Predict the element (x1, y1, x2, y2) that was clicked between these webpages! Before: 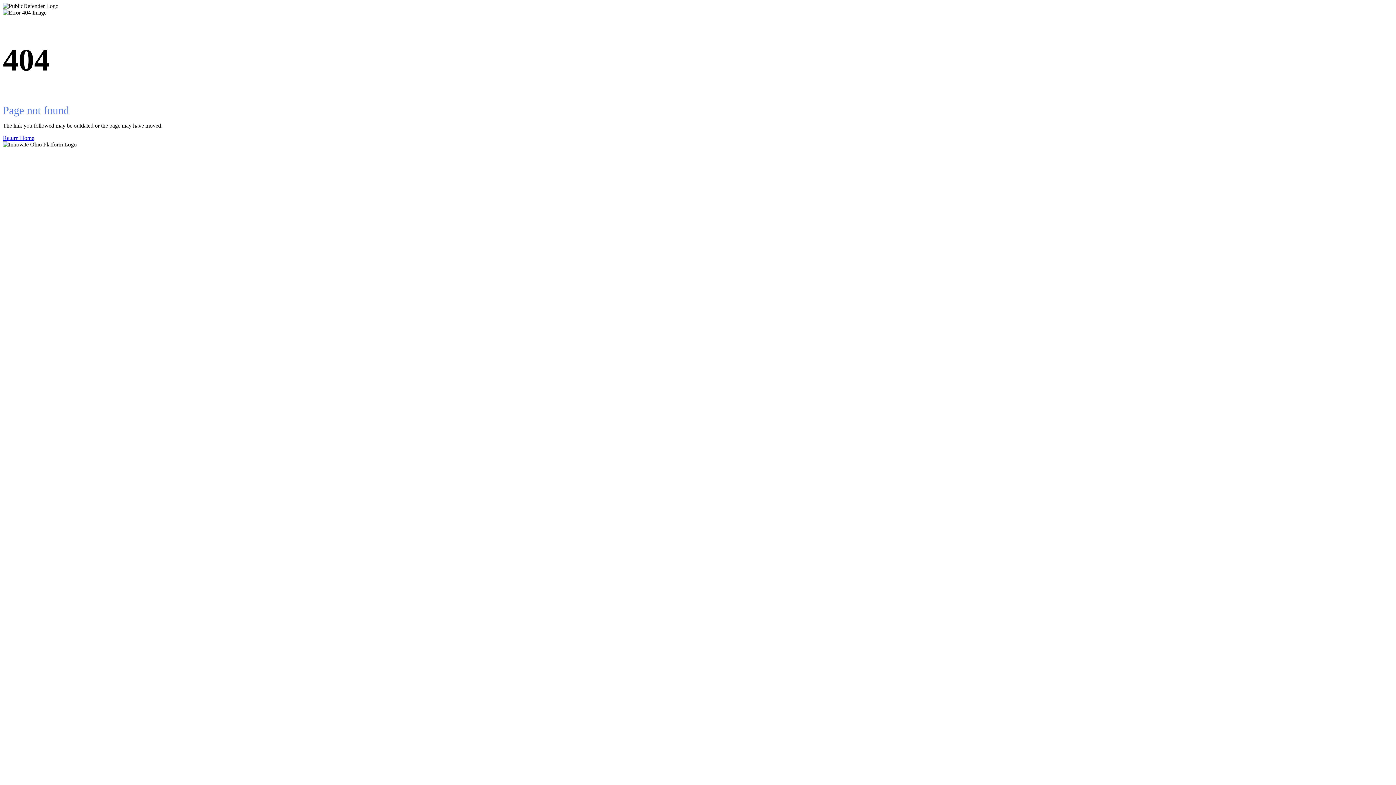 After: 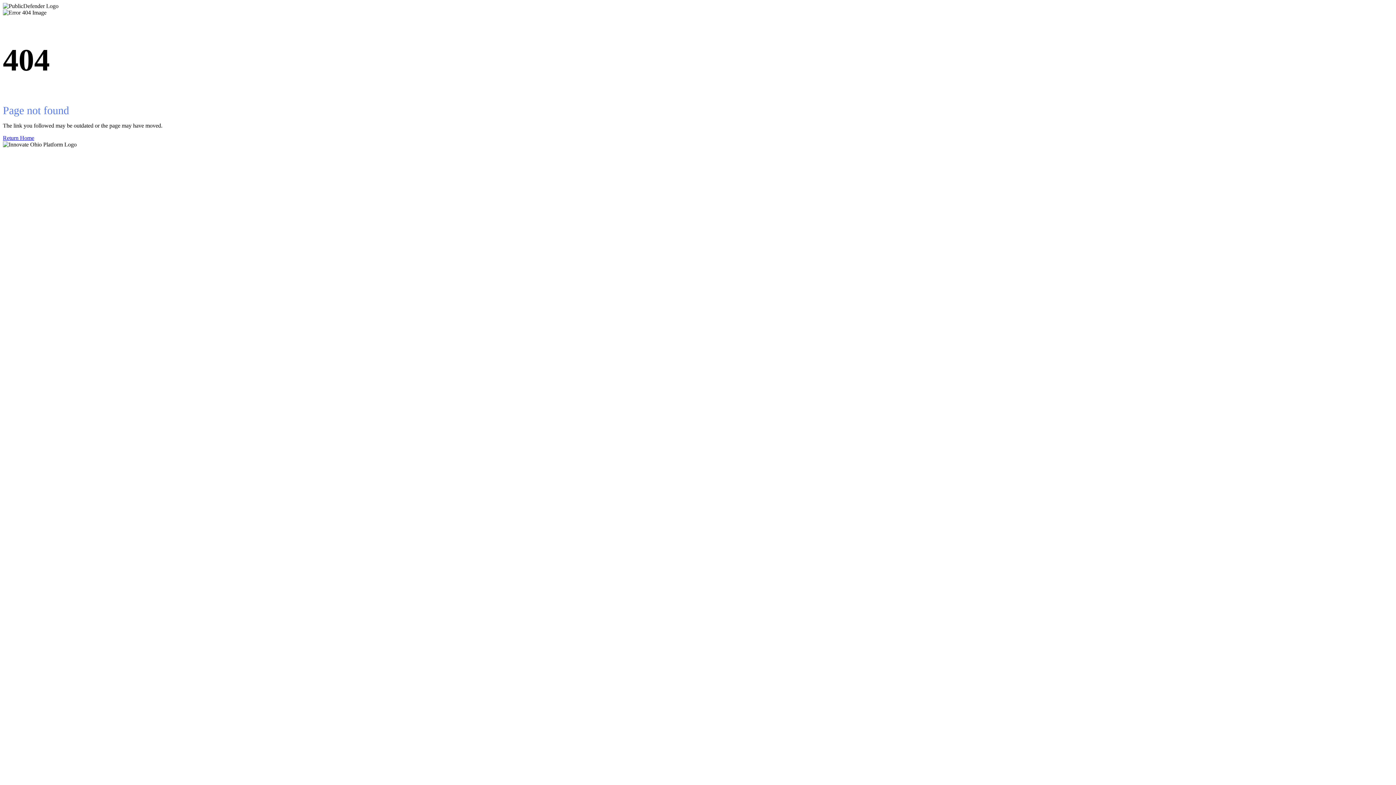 Action: label: Return Home bbox: (2, 134, 1393, 141)